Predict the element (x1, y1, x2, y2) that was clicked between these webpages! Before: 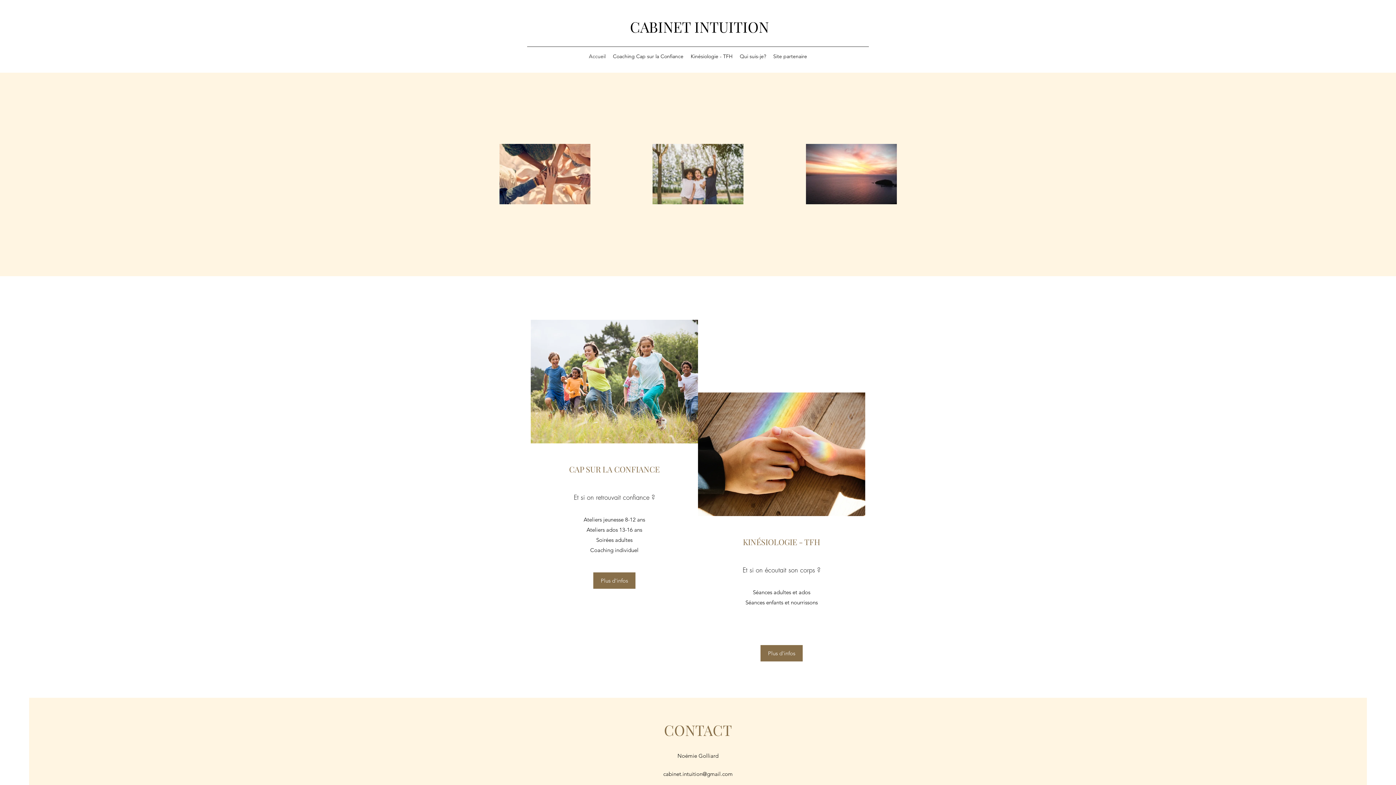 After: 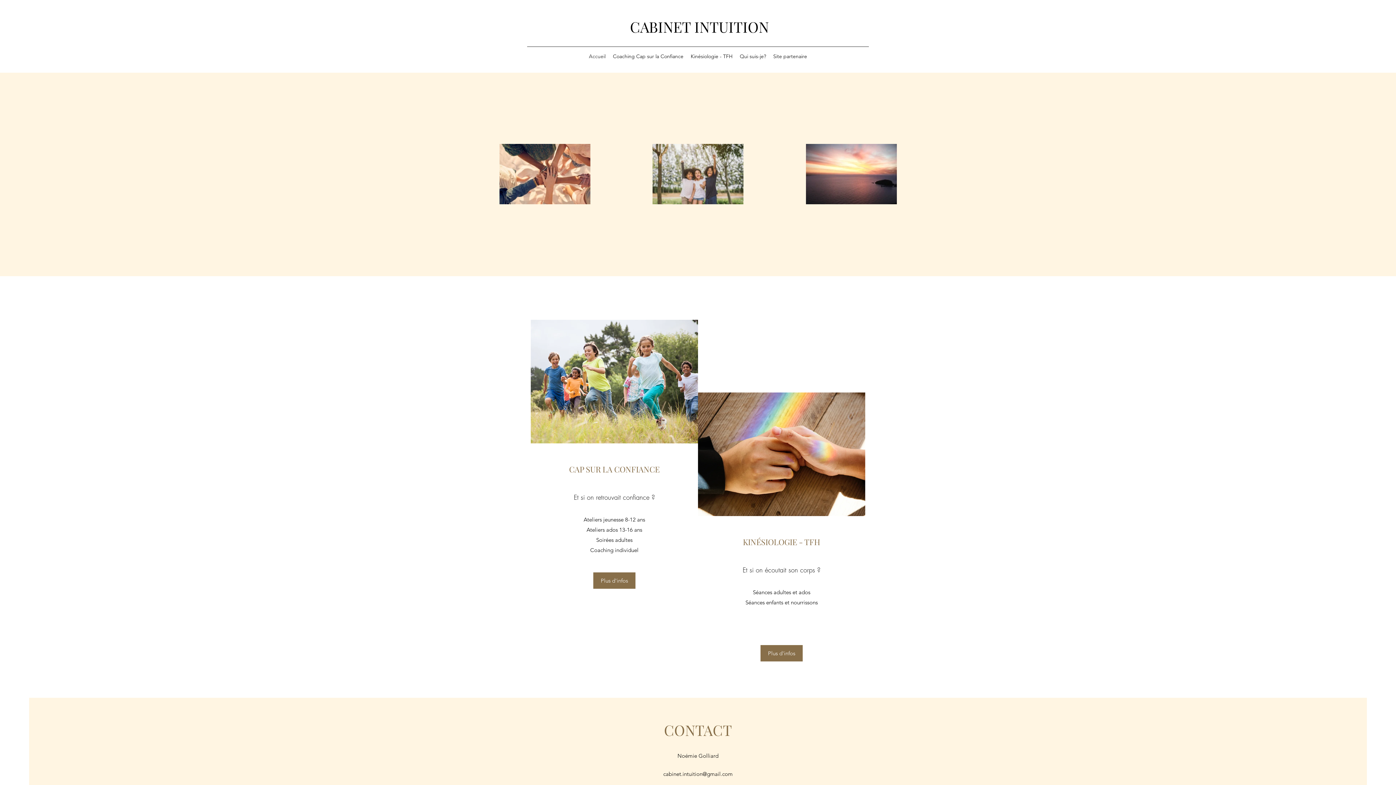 Action: bbox: (663, 770, 732, 777) label: cabinet.intuition@gmail.com